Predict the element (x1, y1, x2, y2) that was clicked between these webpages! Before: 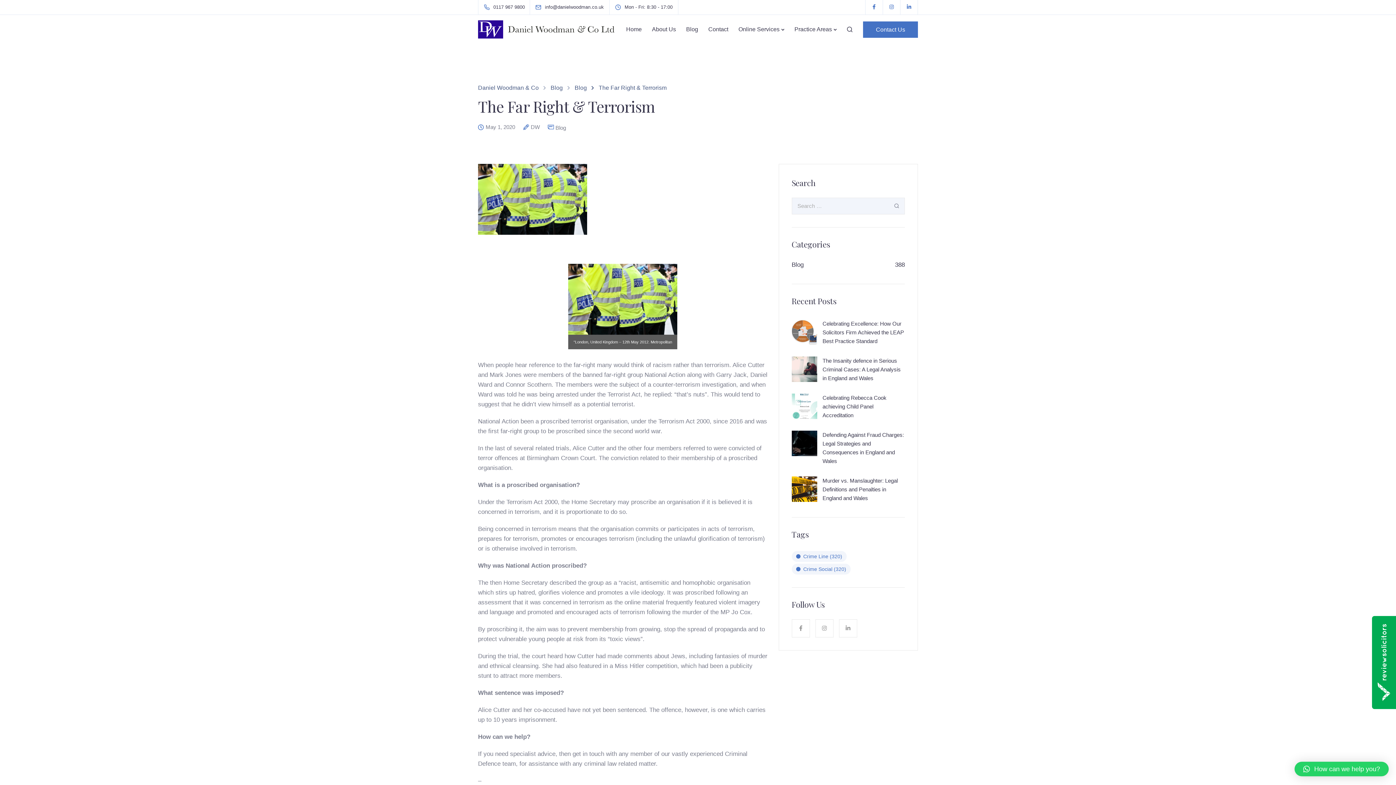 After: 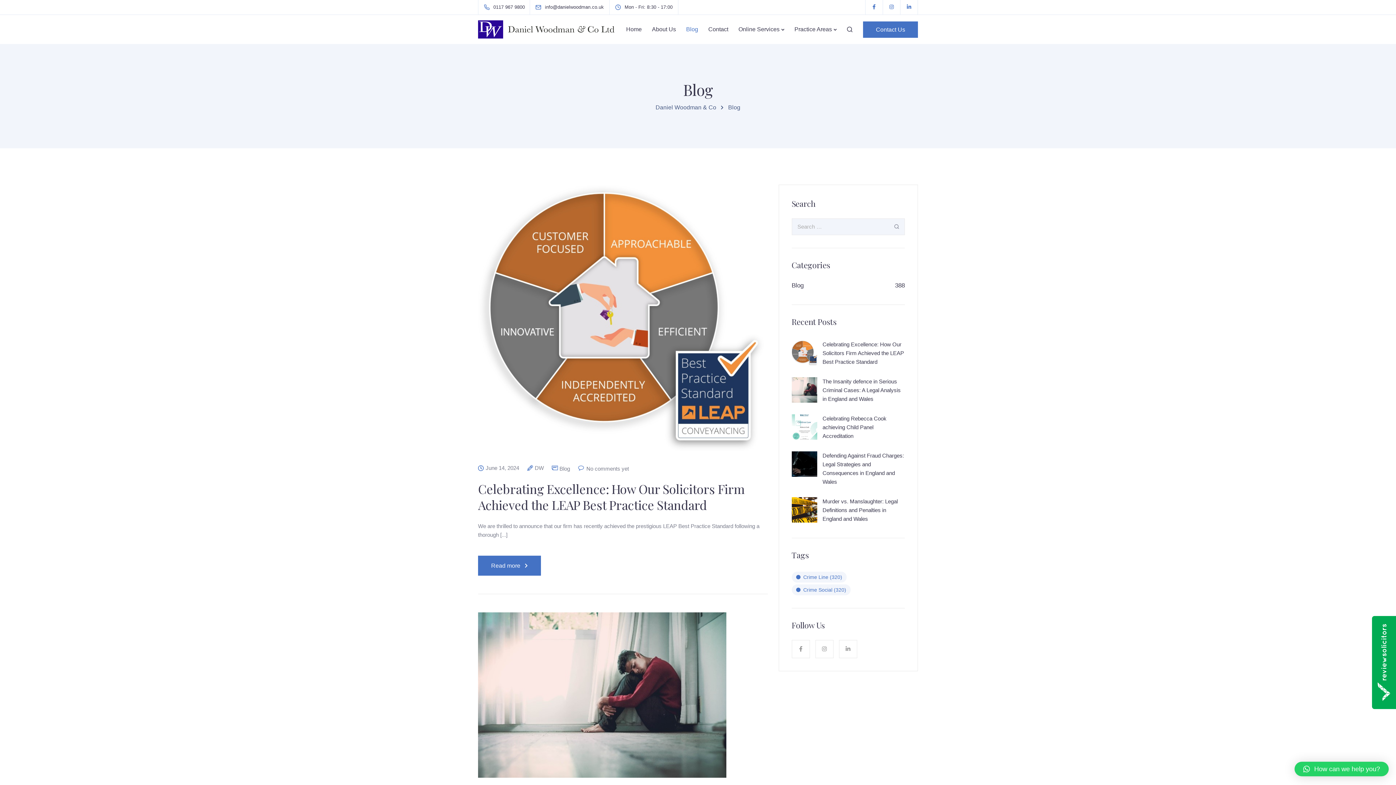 Action: label: Blog bbox: (550, 84, 562, 90)